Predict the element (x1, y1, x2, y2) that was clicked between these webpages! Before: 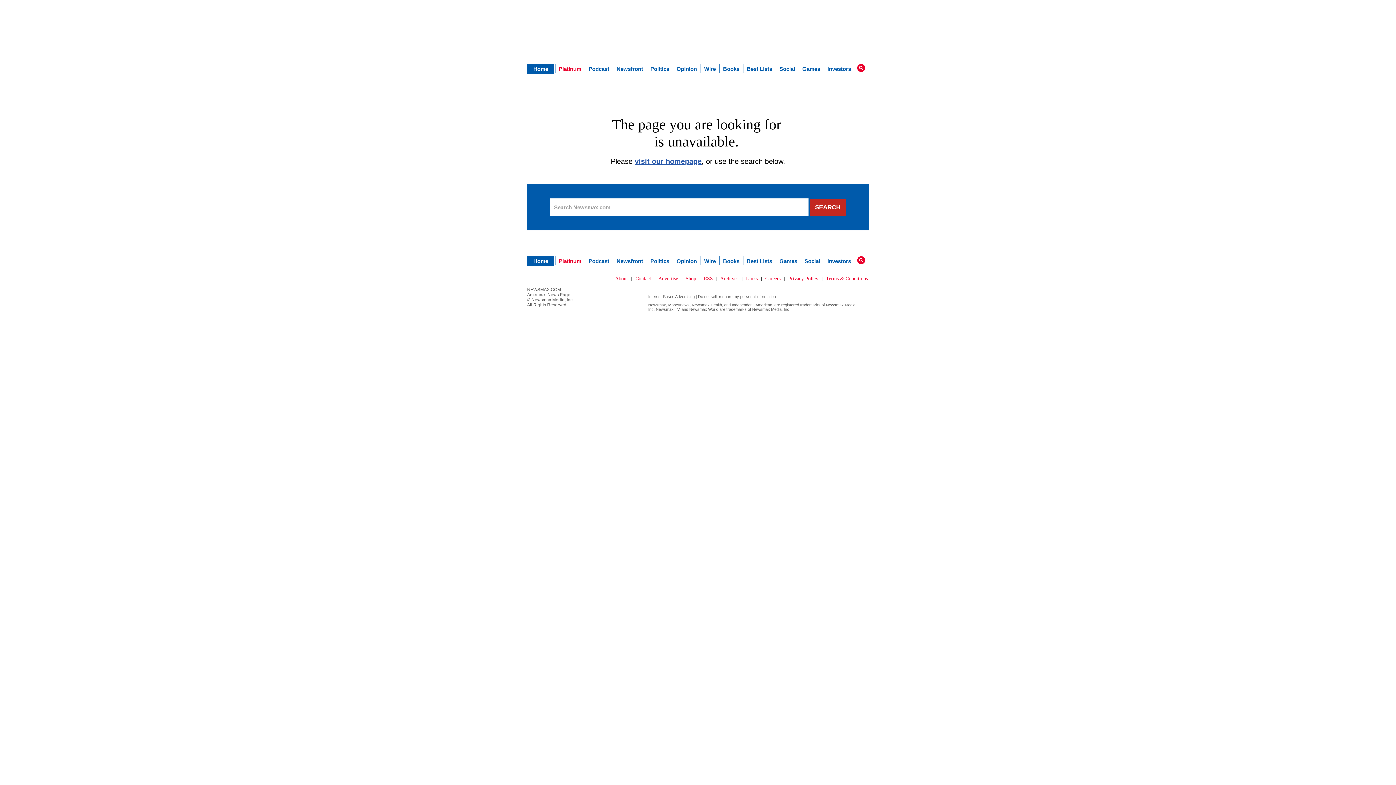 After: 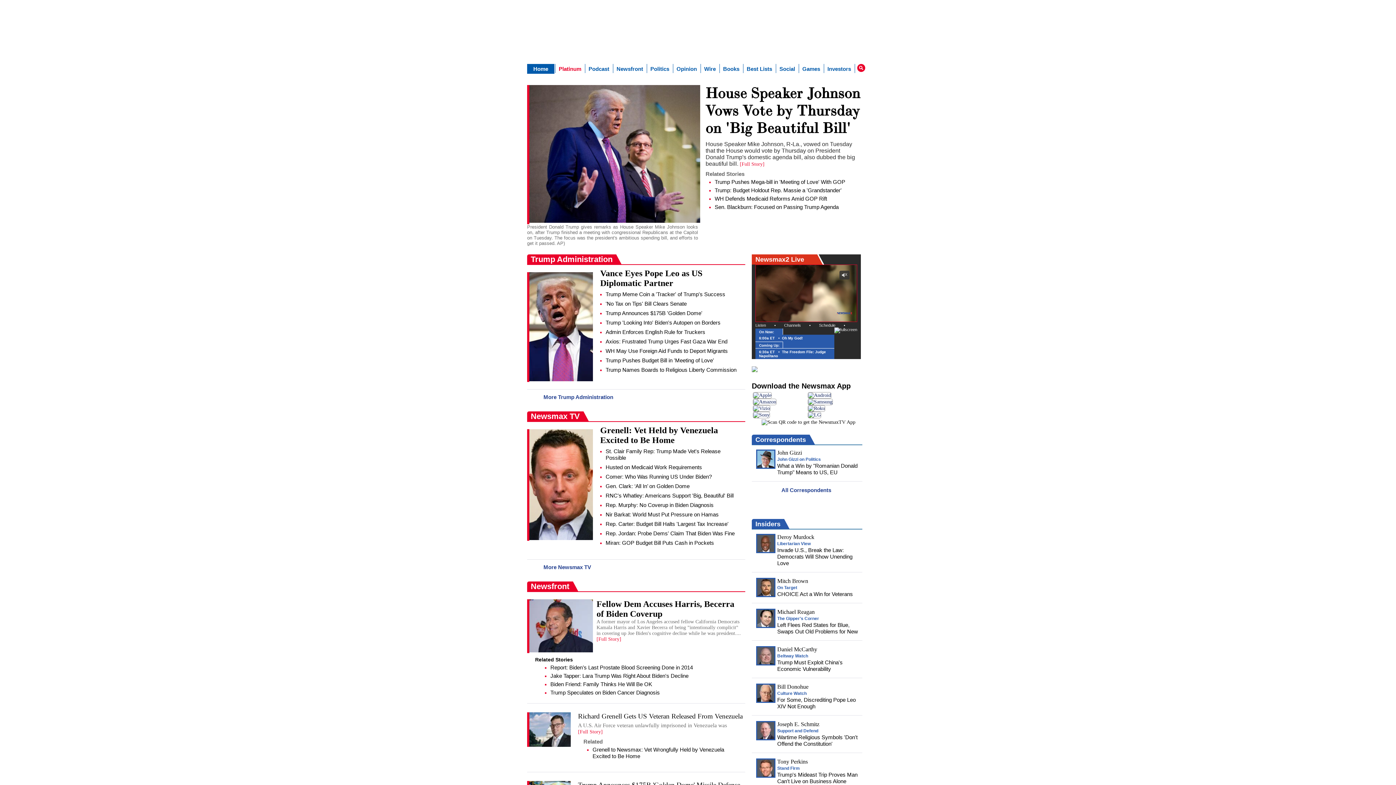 Action: label: Home bbox: (527, 64, 554, 73)